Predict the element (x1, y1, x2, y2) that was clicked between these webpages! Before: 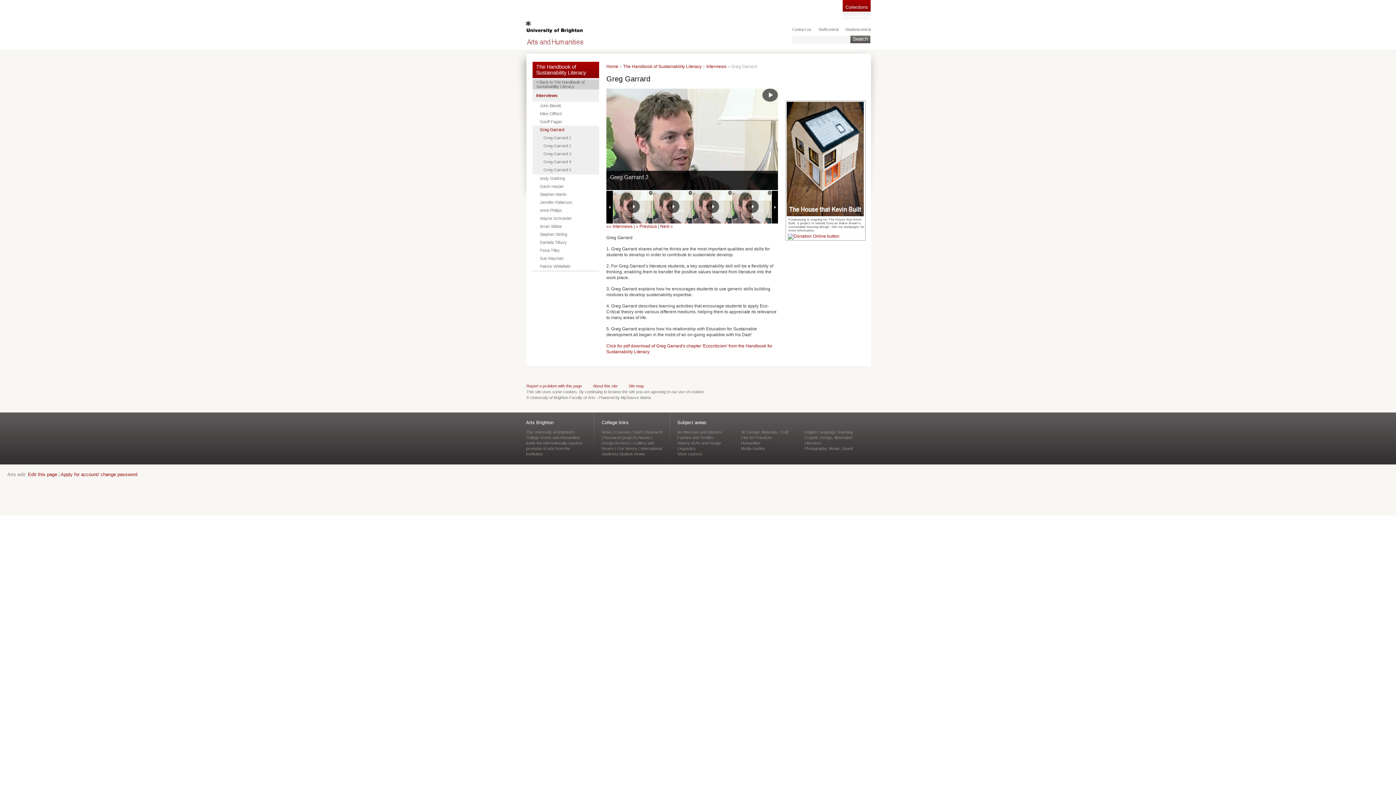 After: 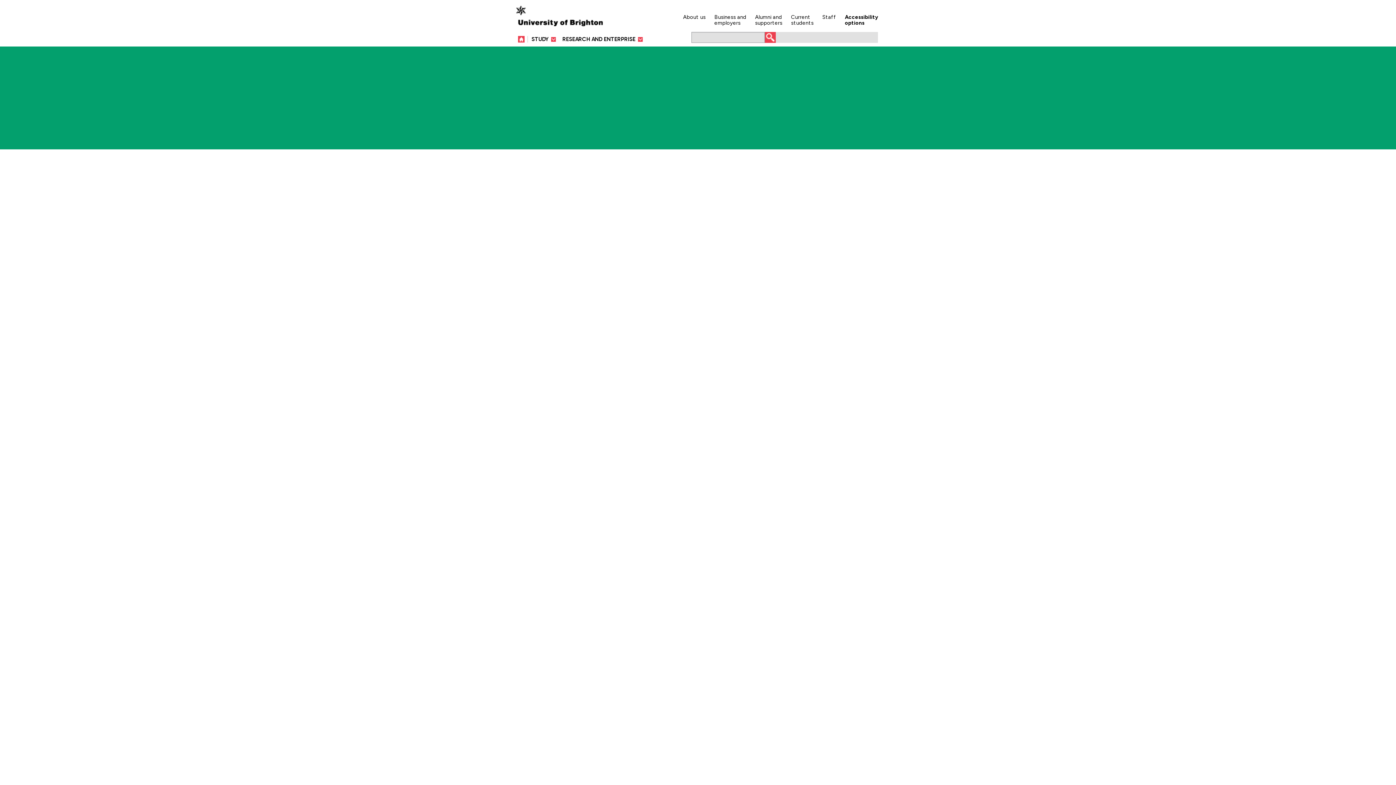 Action: label: Staff bbox: (633, 430, 641, 434)